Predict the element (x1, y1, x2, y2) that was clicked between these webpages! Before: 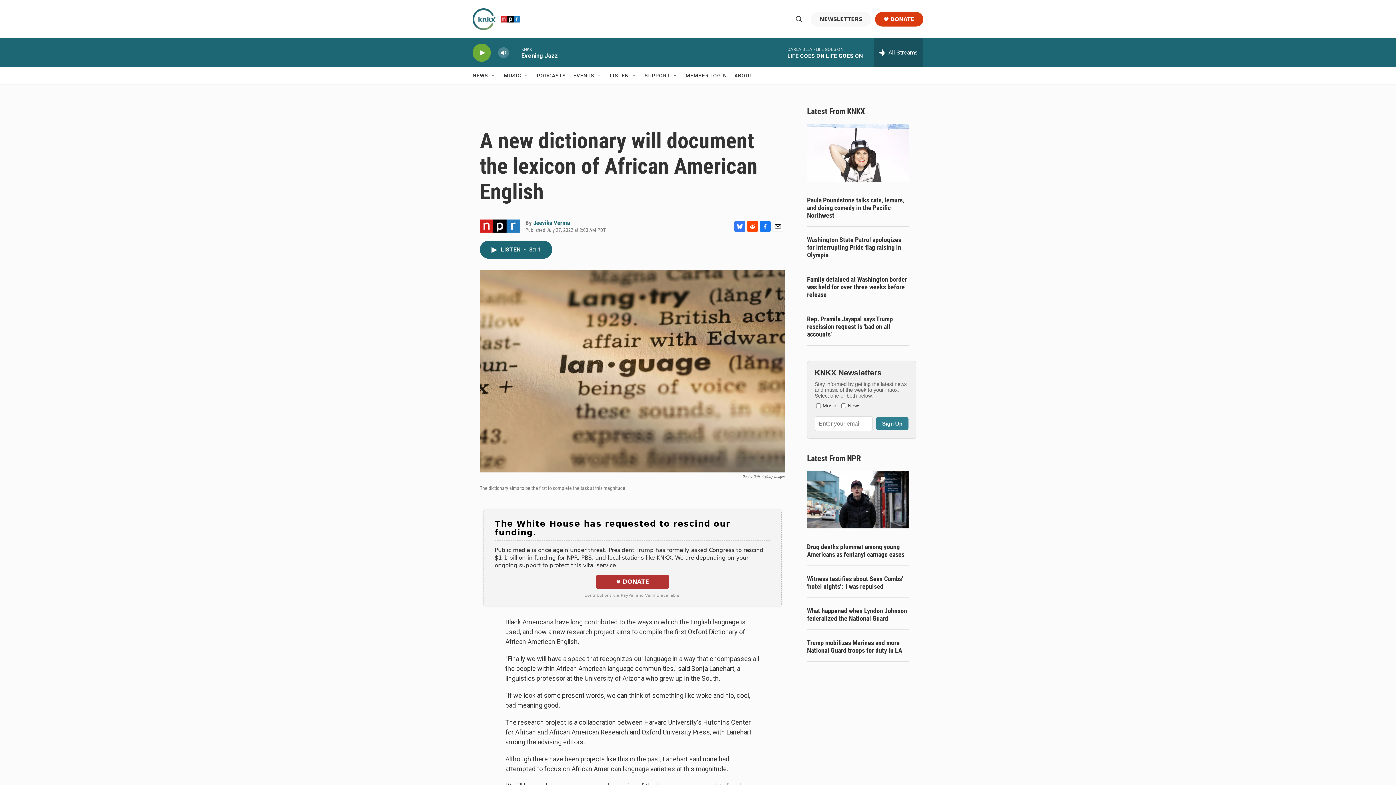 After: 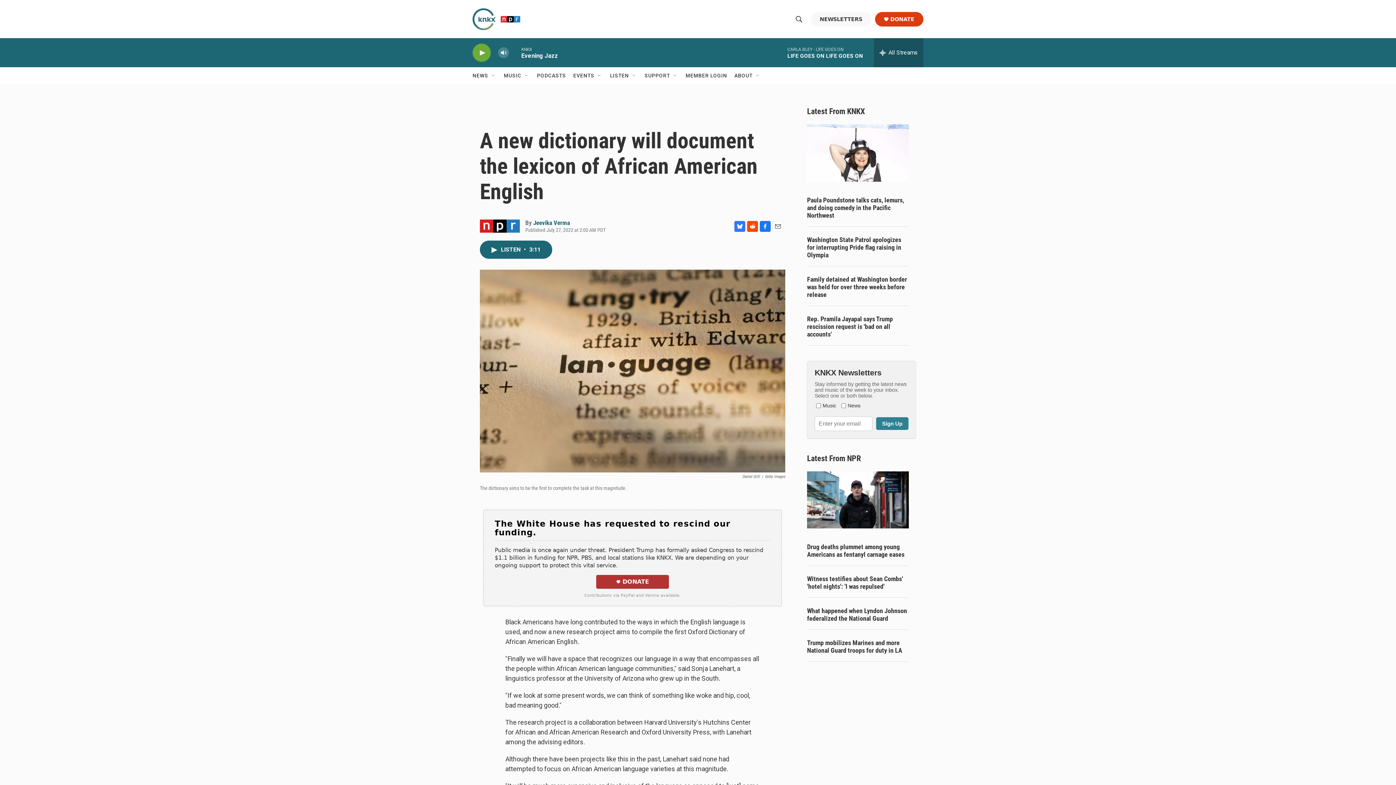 Action: bbox: (747, 220, 758, 231) label: Reddit